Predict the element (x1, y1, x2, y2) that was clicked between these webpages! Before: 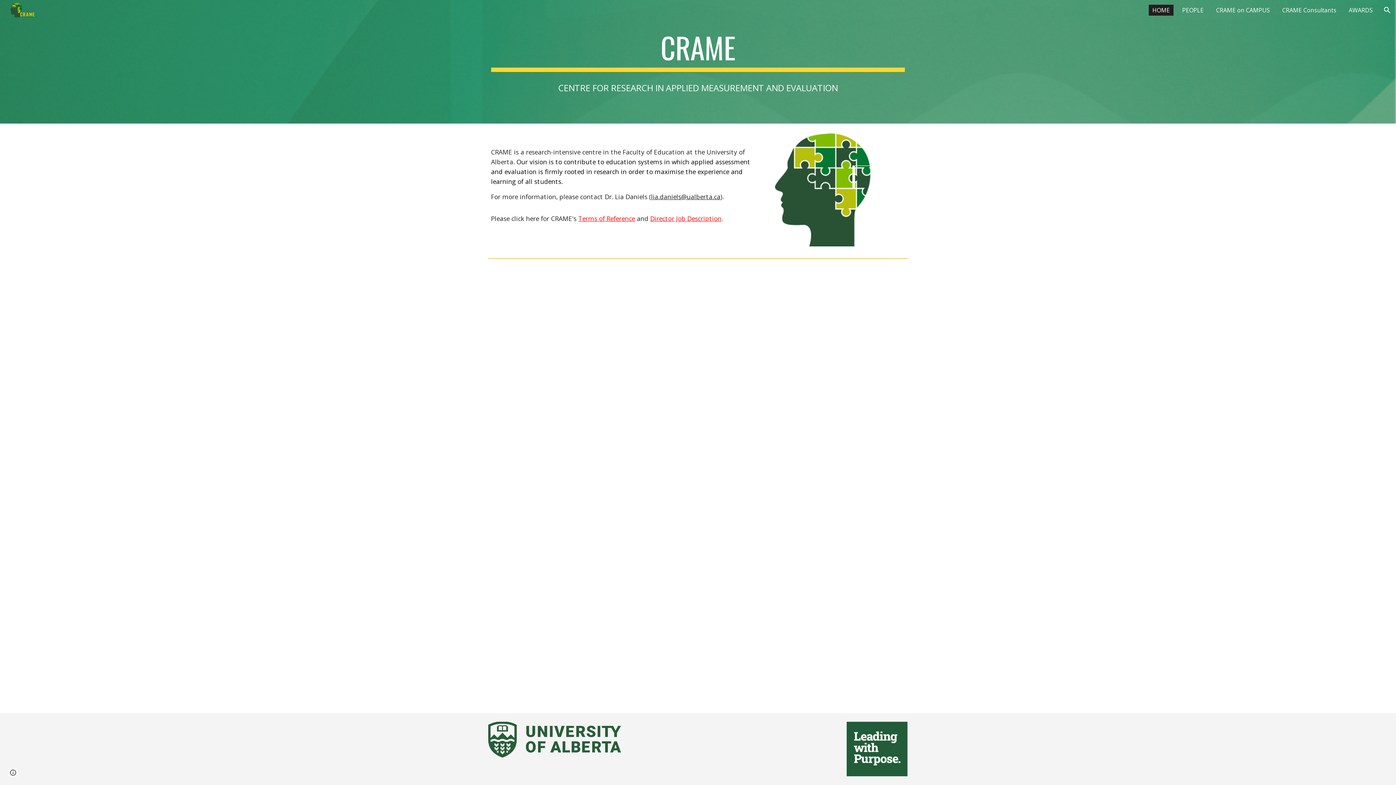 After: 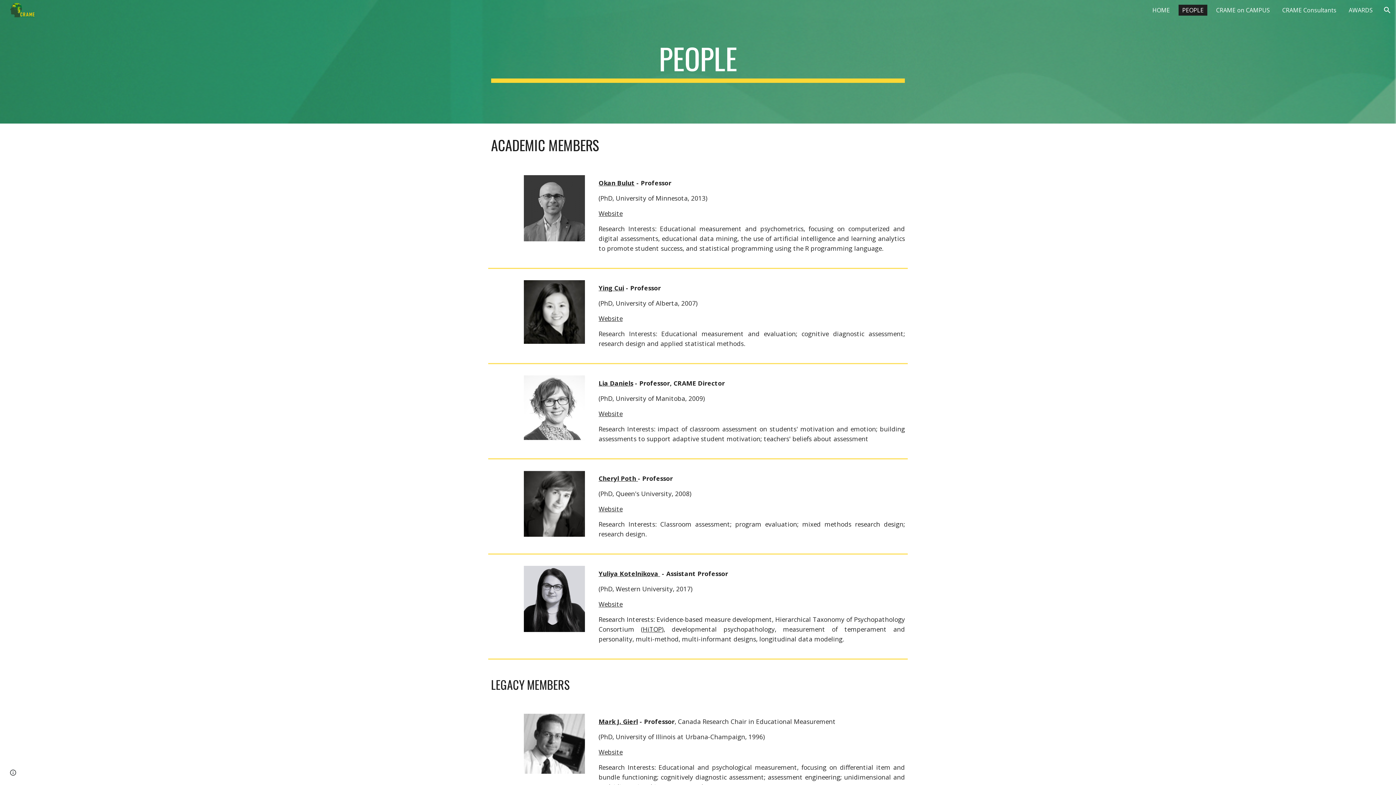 Action: bbox: (1178, 4, 1207, 15) label: PEOPLE